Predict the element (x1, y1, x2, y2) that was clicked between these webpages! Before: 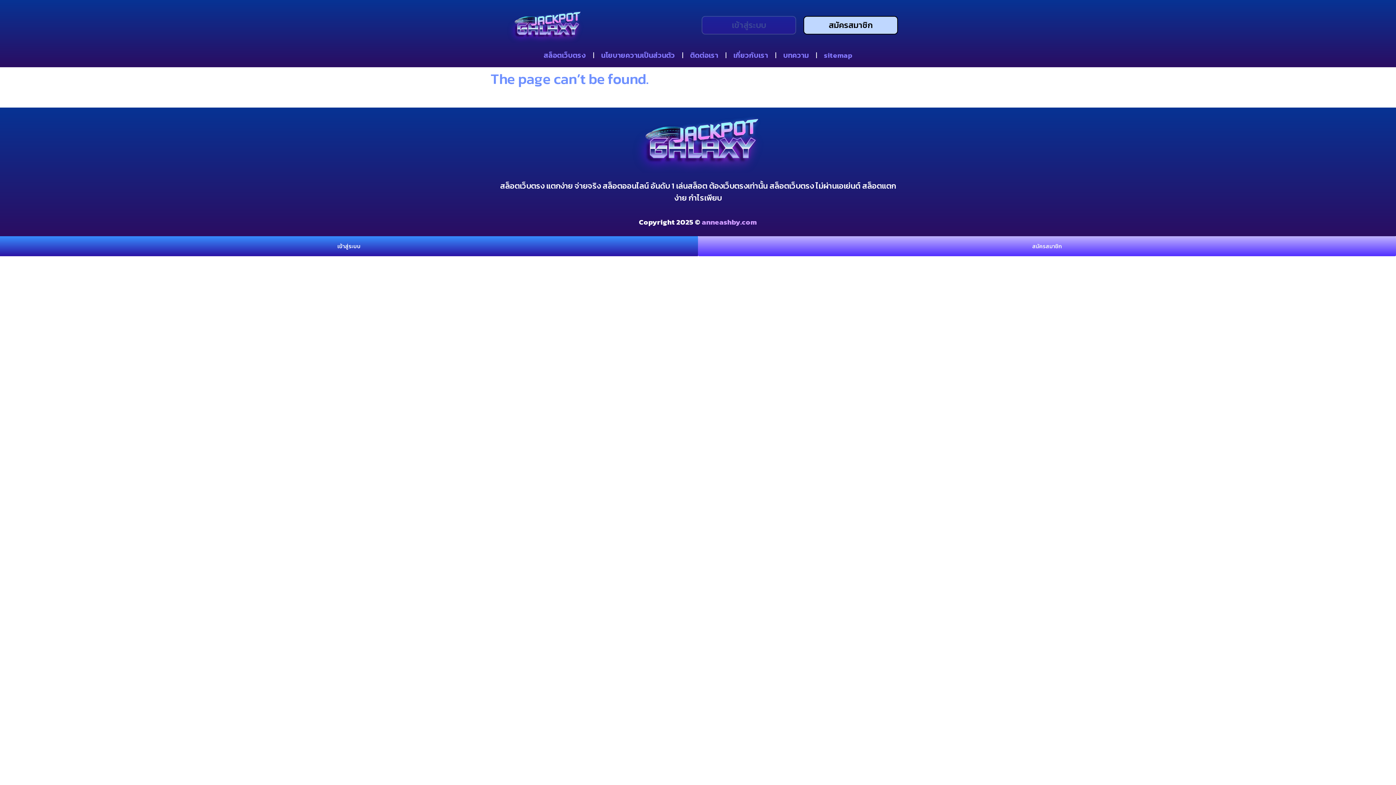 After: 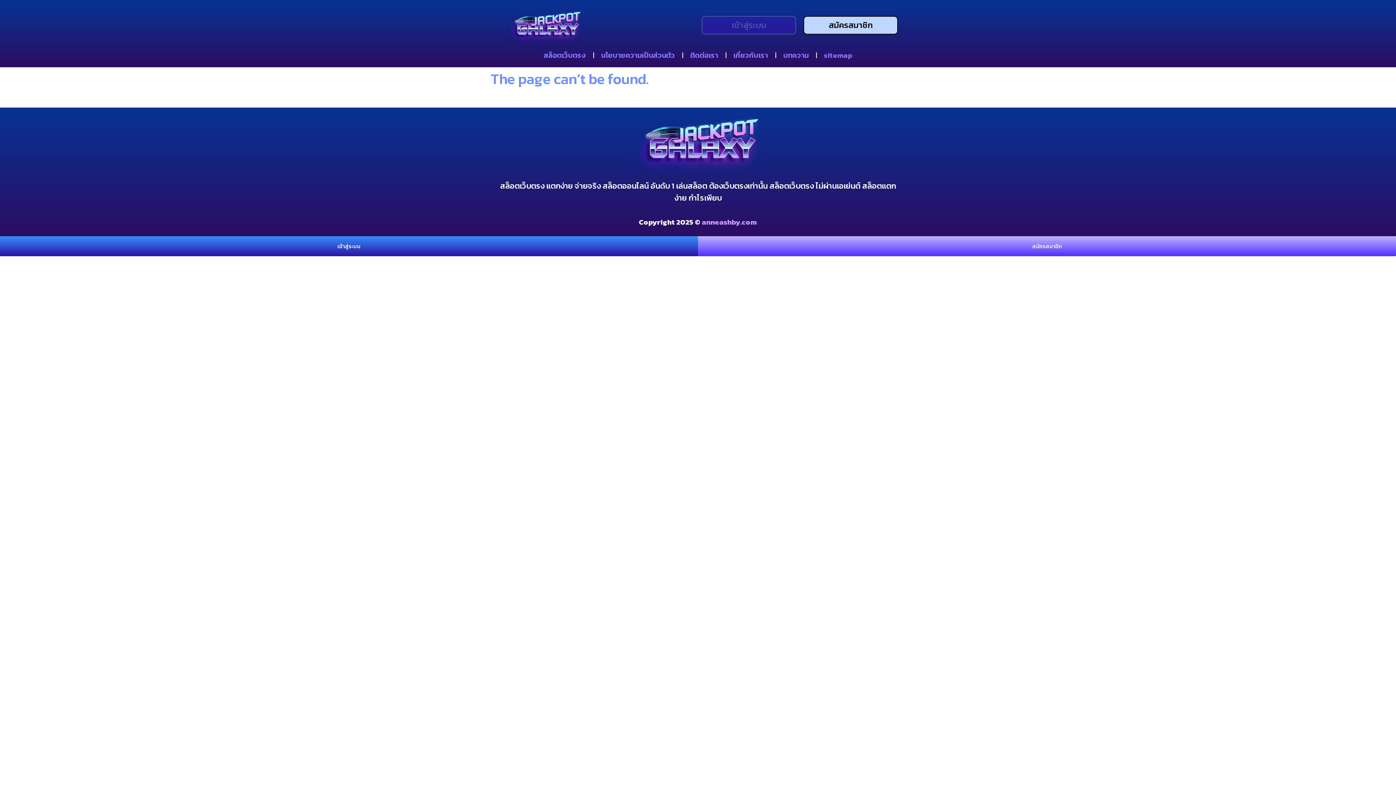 Action: bbox: (803, 16, 898, 34) label: สมัครสมาชิก